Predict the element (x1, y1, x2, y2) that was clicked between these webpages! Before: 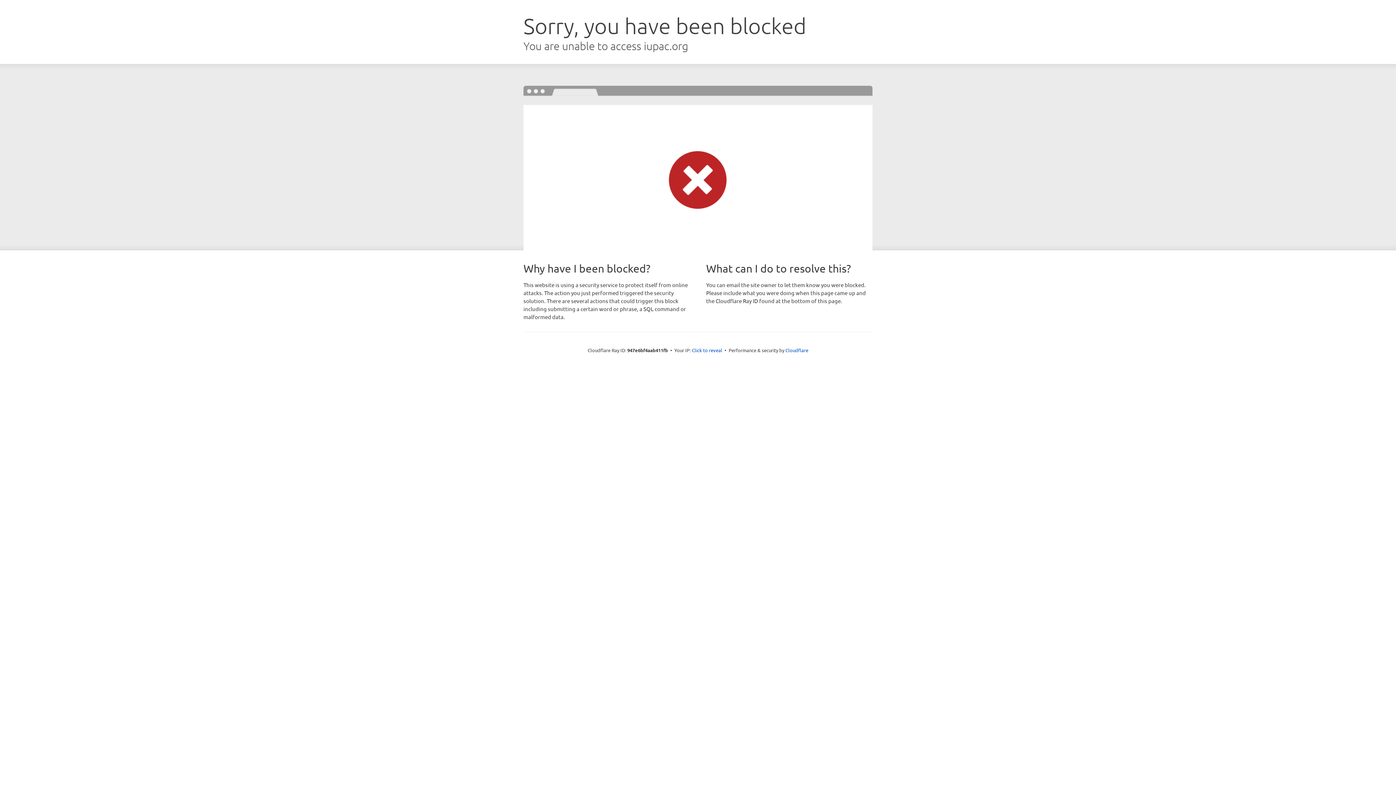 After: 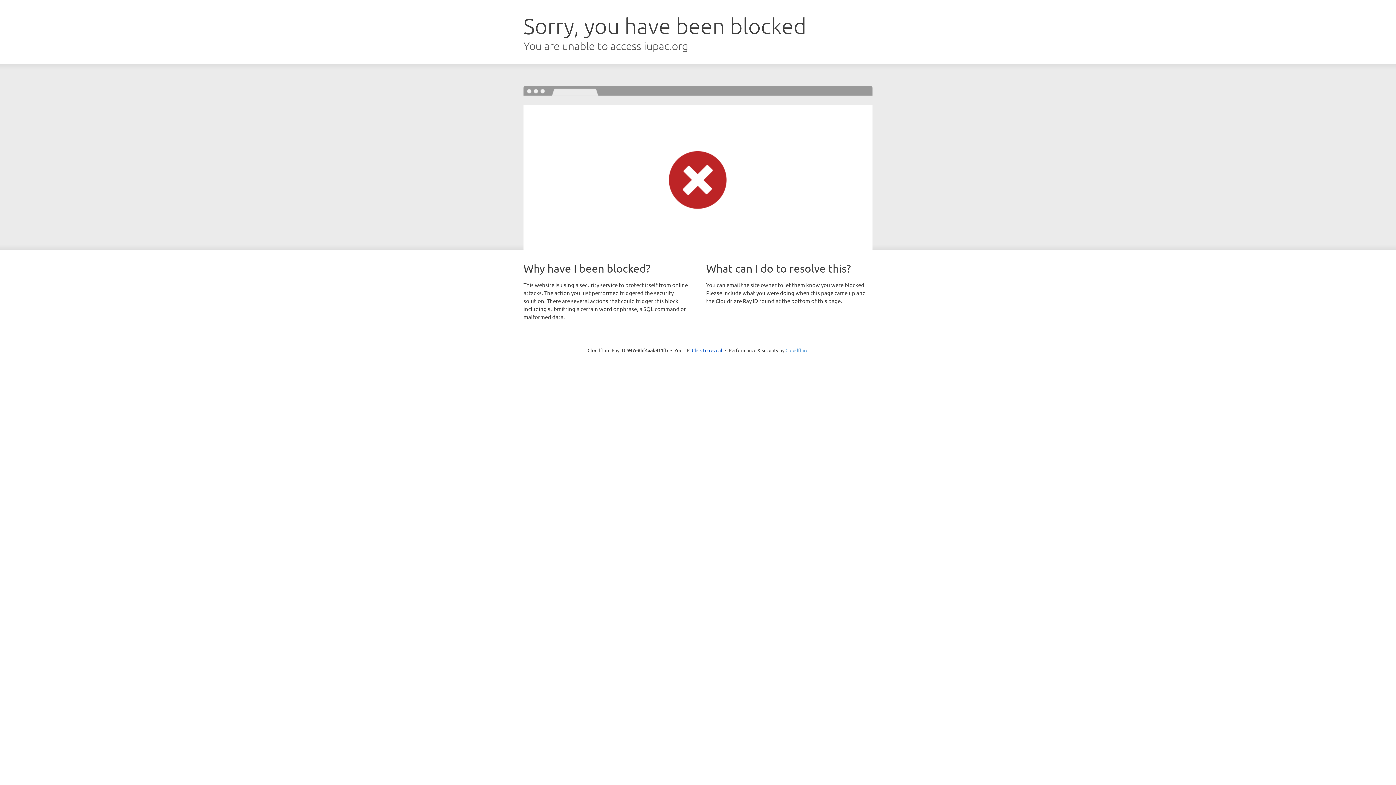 Action: bbox: (785, 347, 808, 353) label: Cloudflare